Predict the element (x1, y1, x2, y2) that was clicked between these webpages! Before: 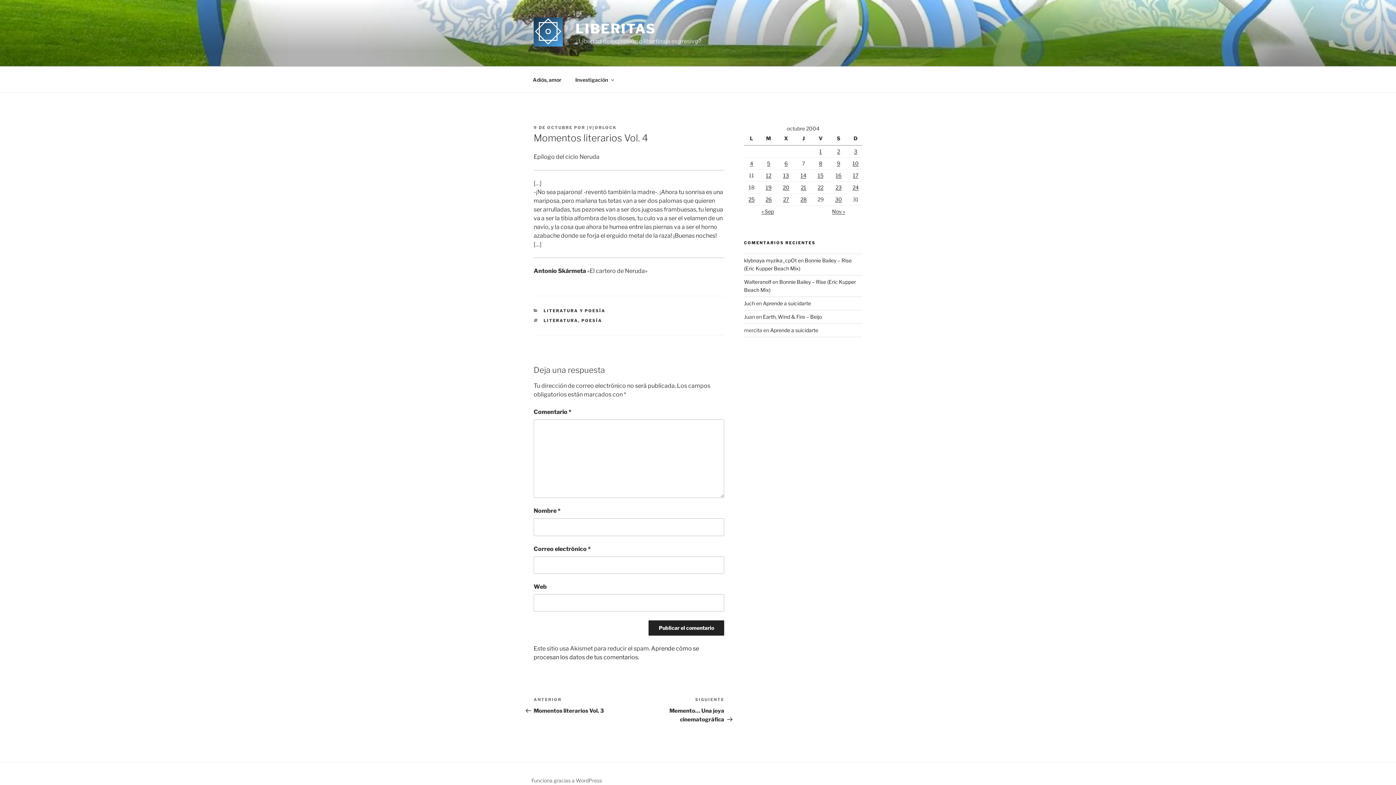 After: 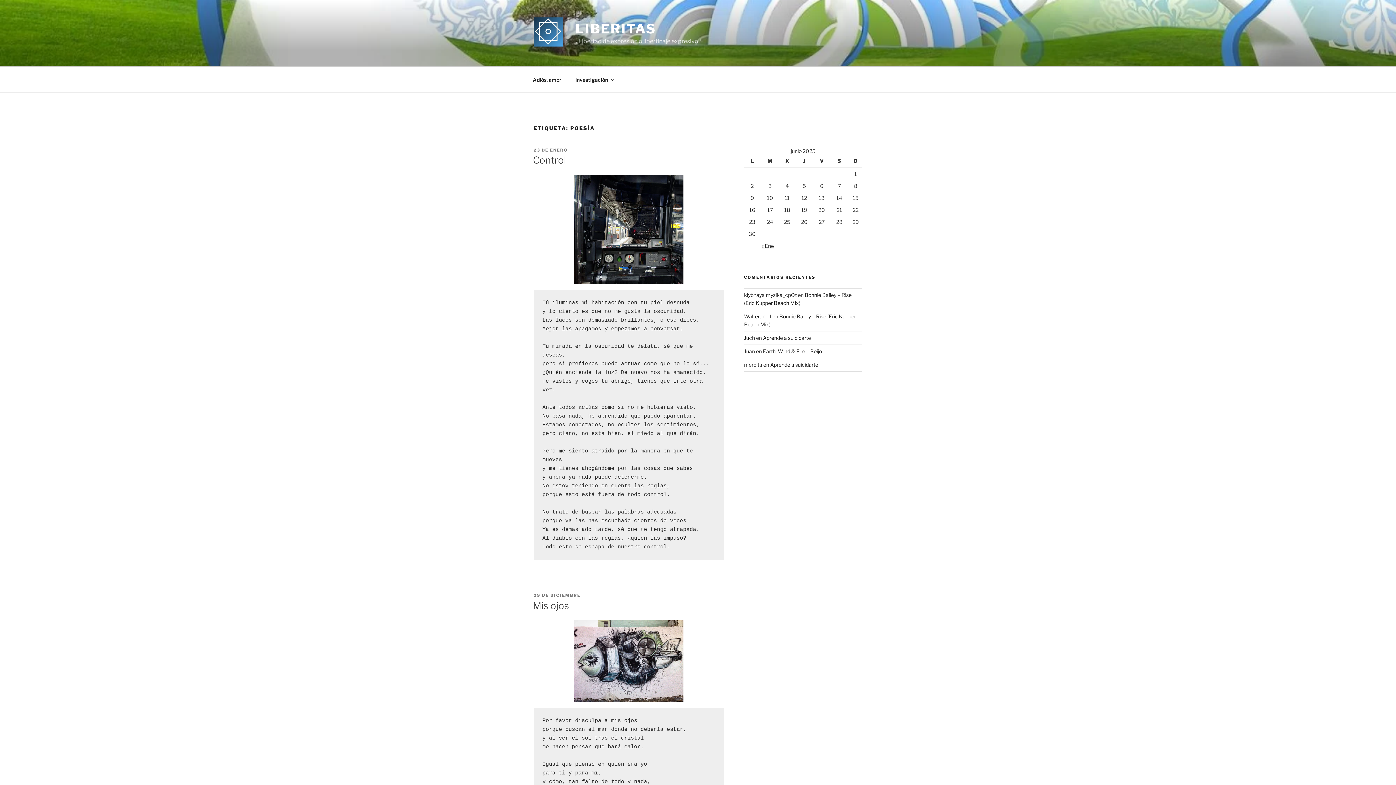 Action: bbox: (581, 318, 602, 323) label: POESÍA